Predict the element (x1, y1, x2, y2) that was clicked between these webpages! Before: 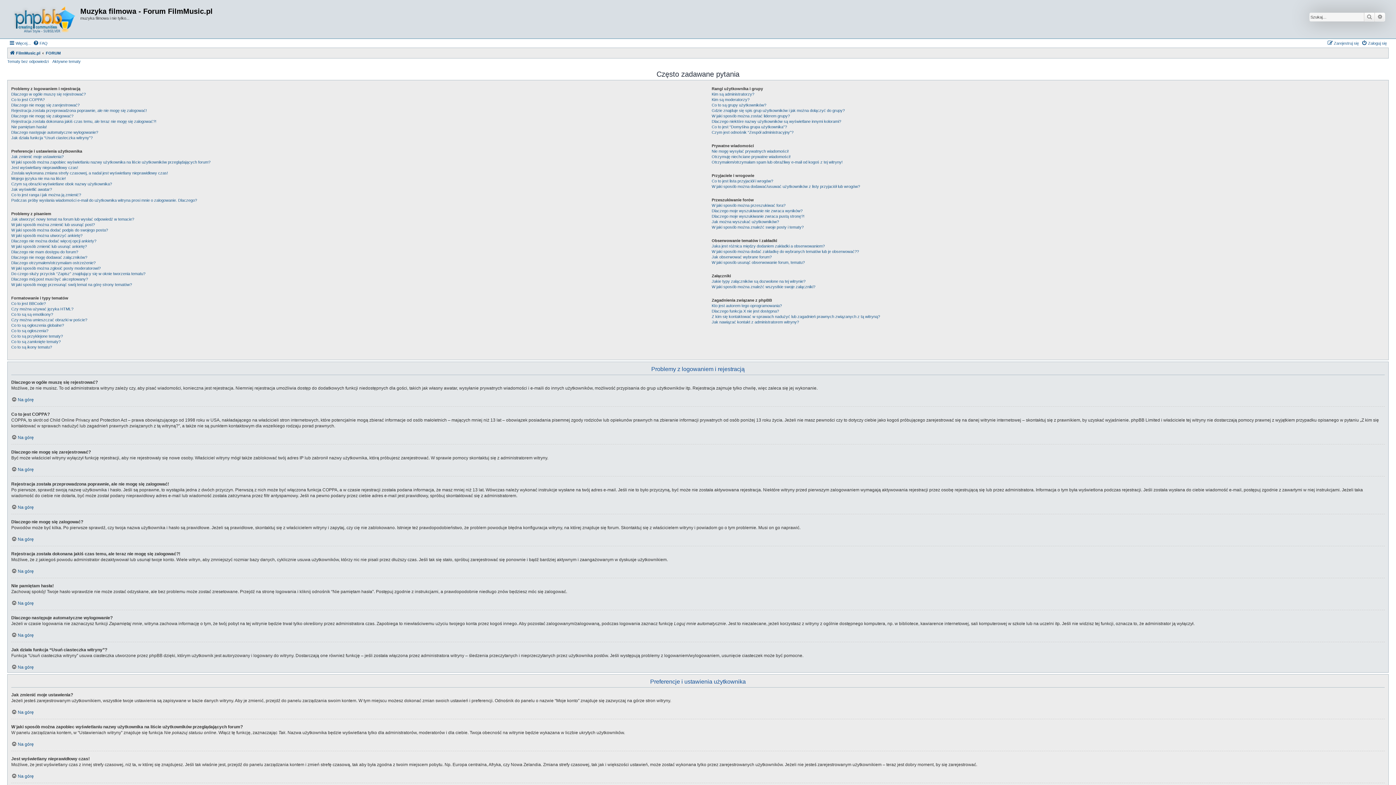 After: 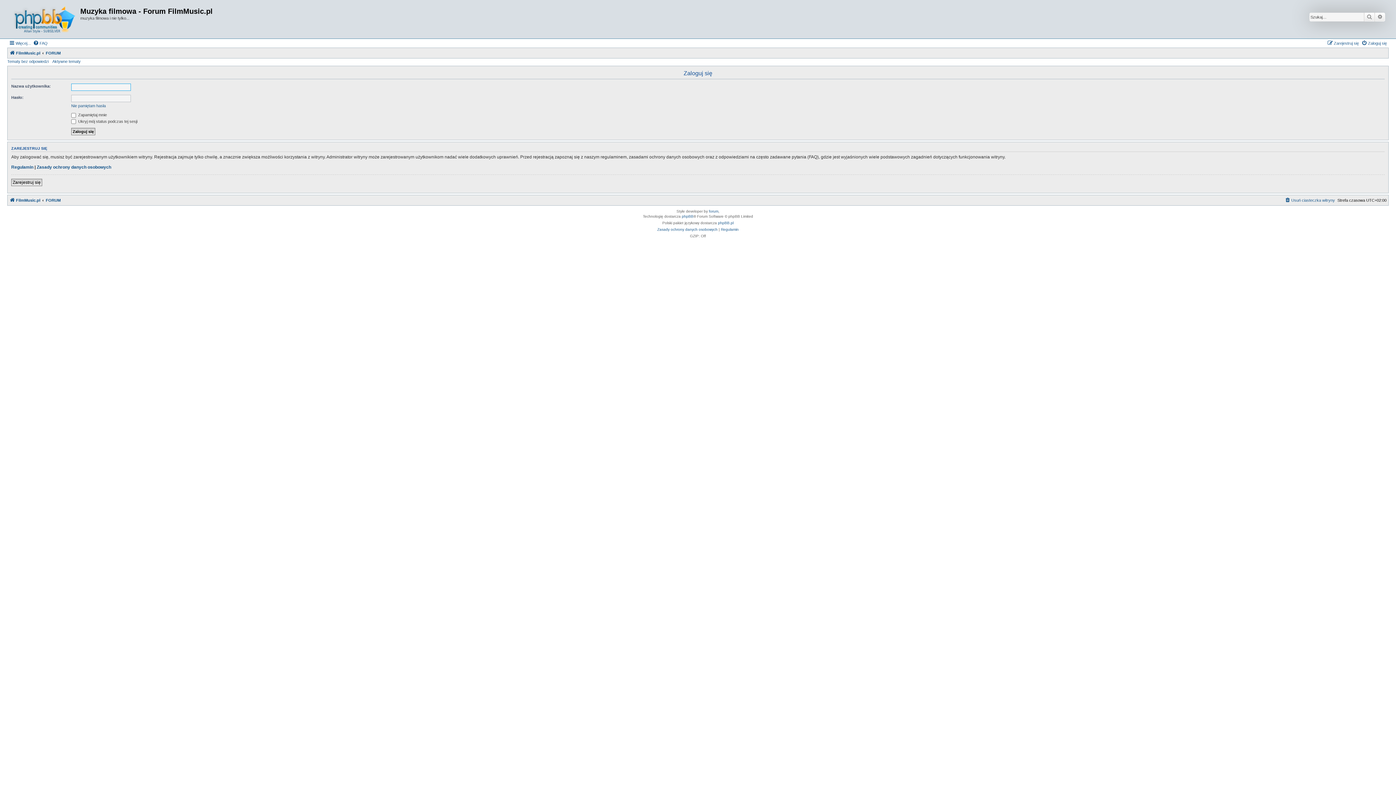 Action: label: Zaloguj się bbox: (1361, 38, 1387, 47)